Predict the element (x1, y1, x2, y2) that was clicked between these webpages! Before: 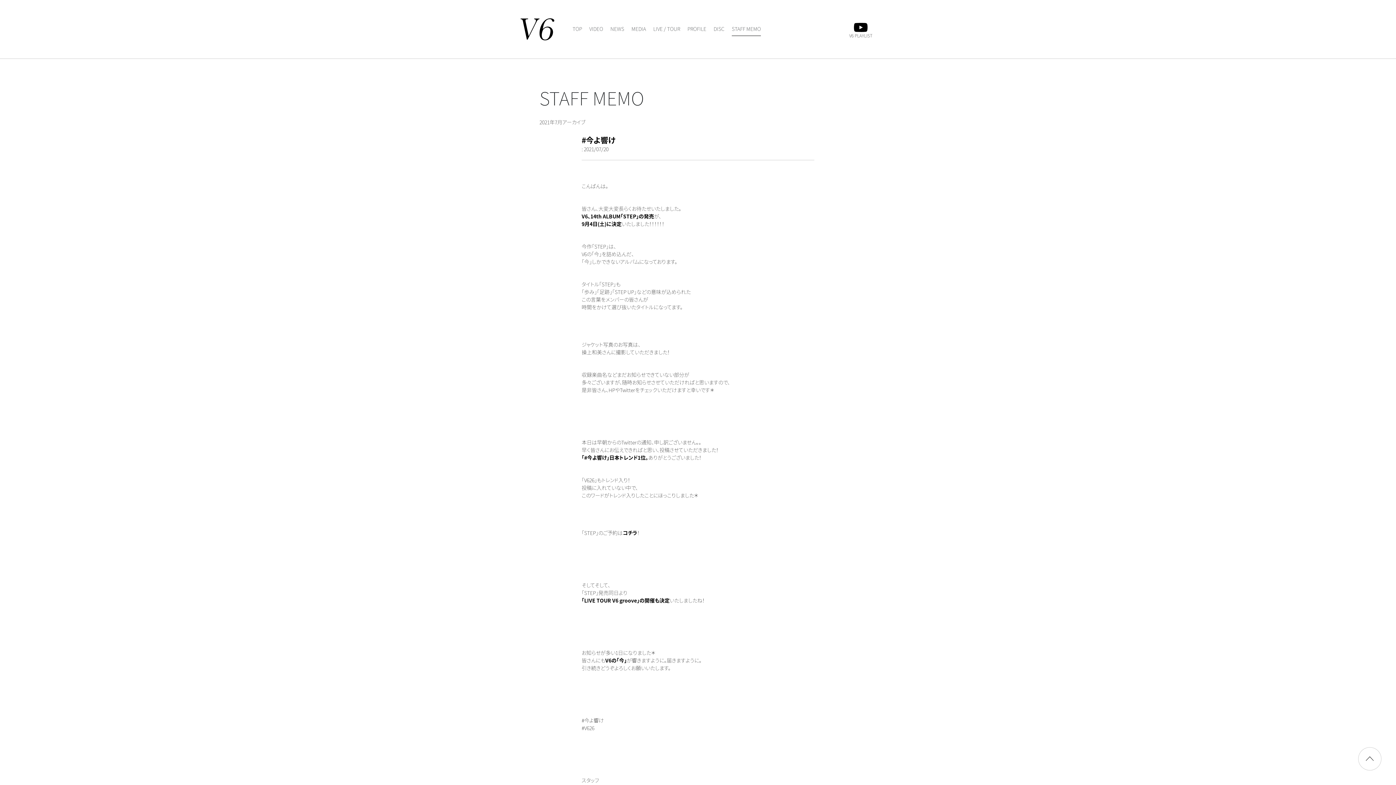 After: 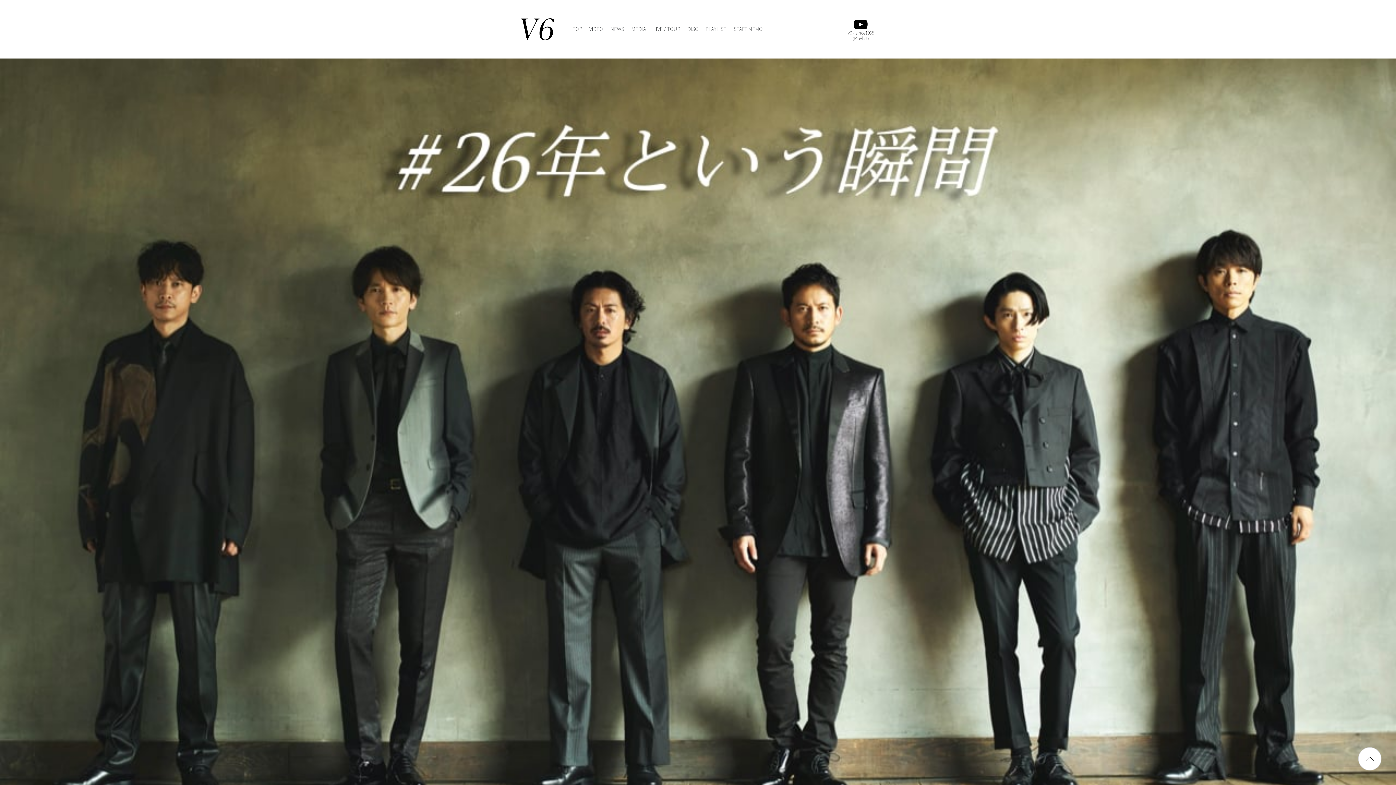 Action: label: TOP bbox: (572, 24, 582, 32)